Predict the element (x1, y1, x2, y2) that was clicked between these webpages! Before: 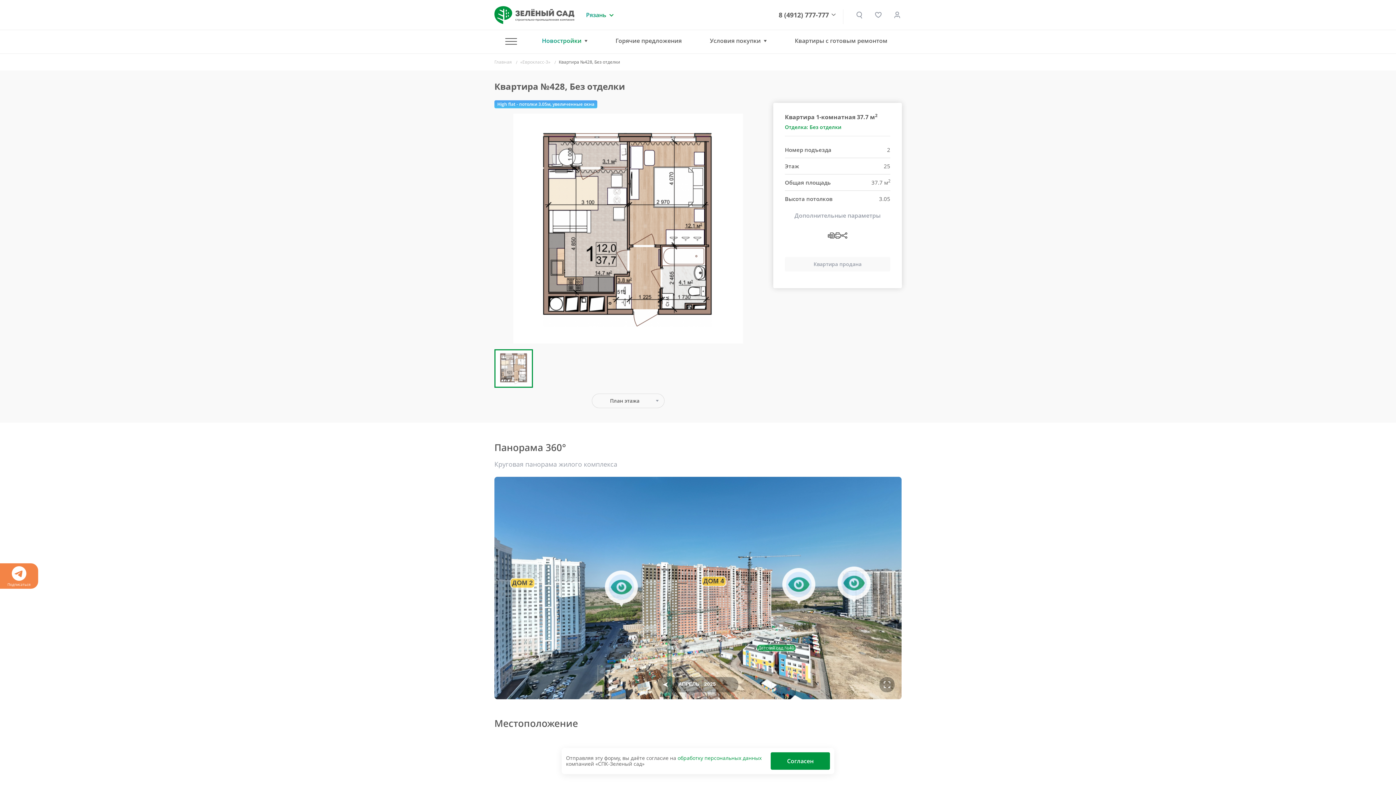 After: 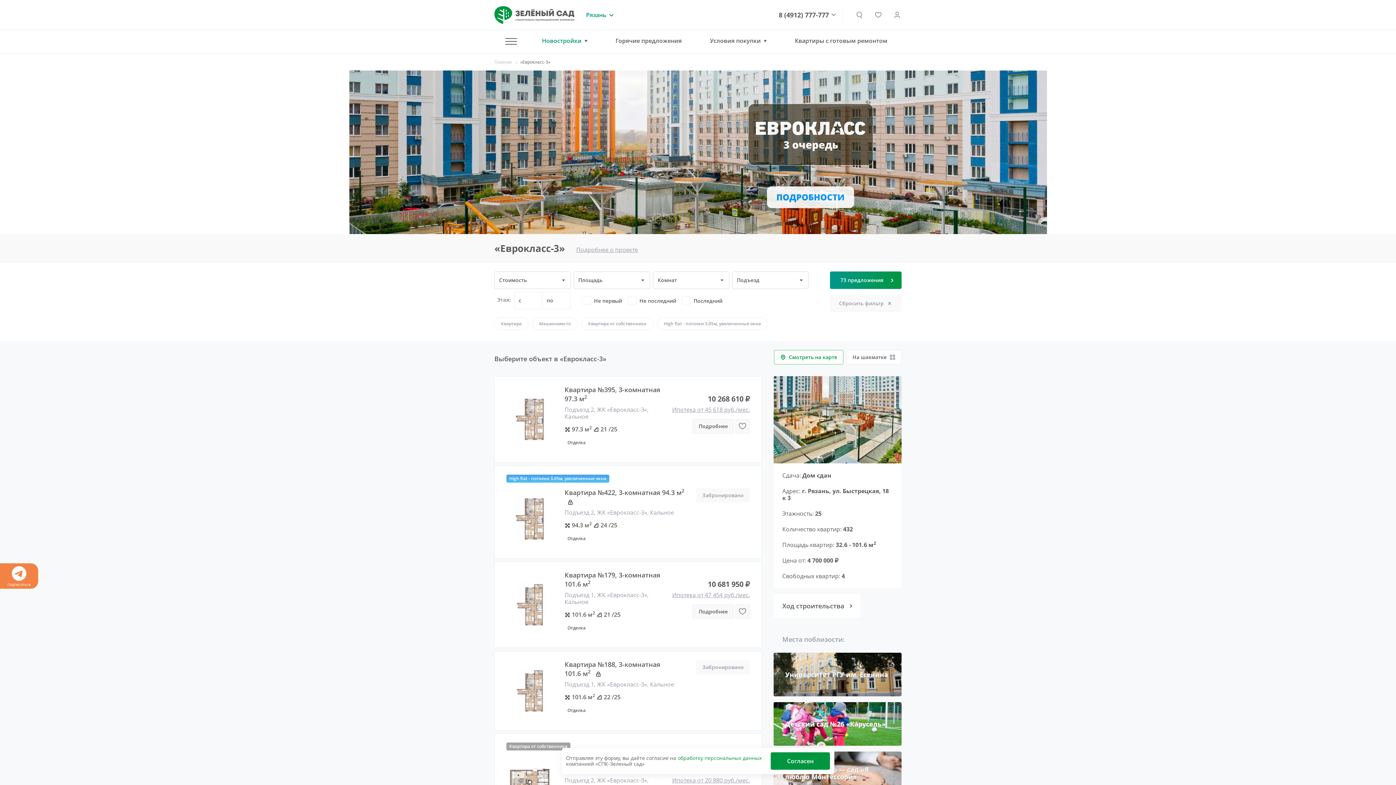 Action: label: «Еврокласс-3» bbox: (520, 58, 550, 65)